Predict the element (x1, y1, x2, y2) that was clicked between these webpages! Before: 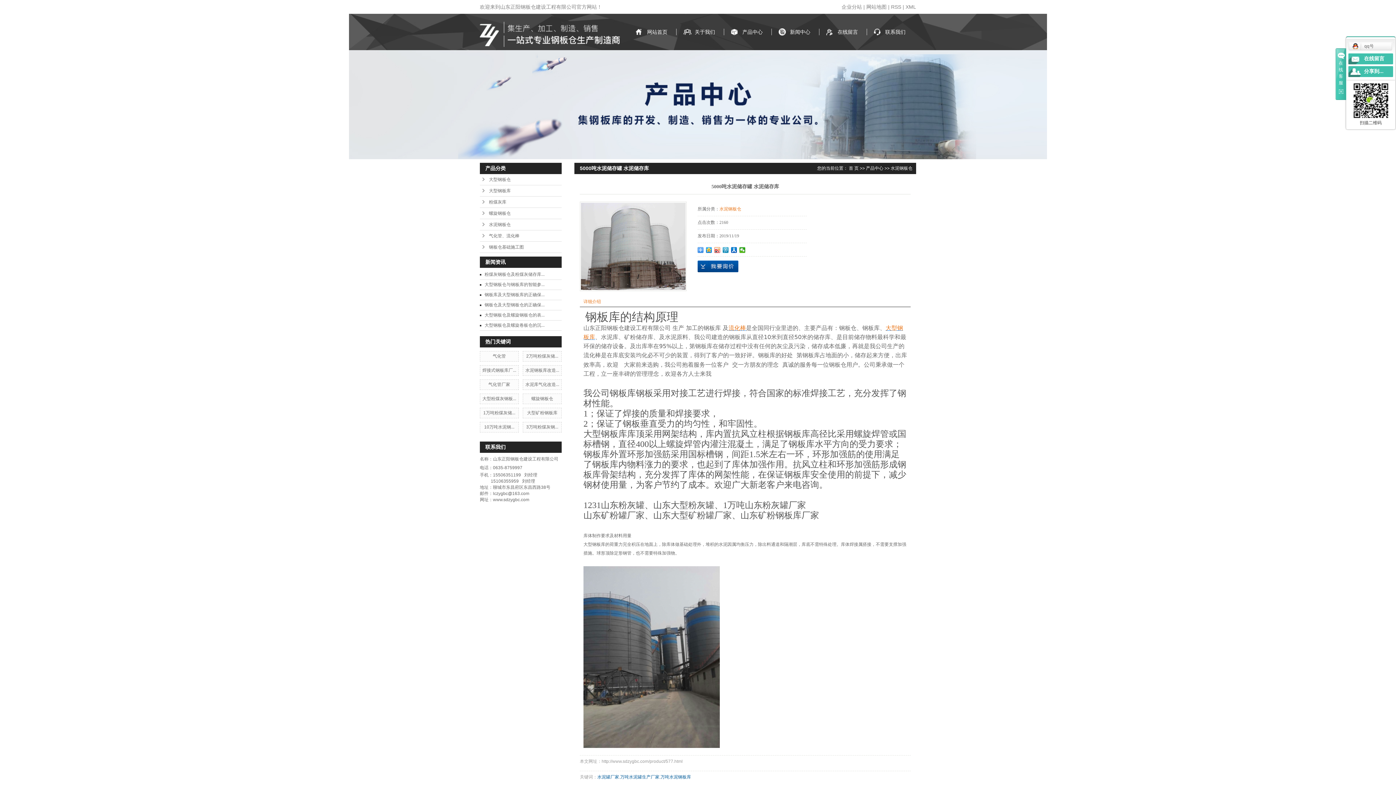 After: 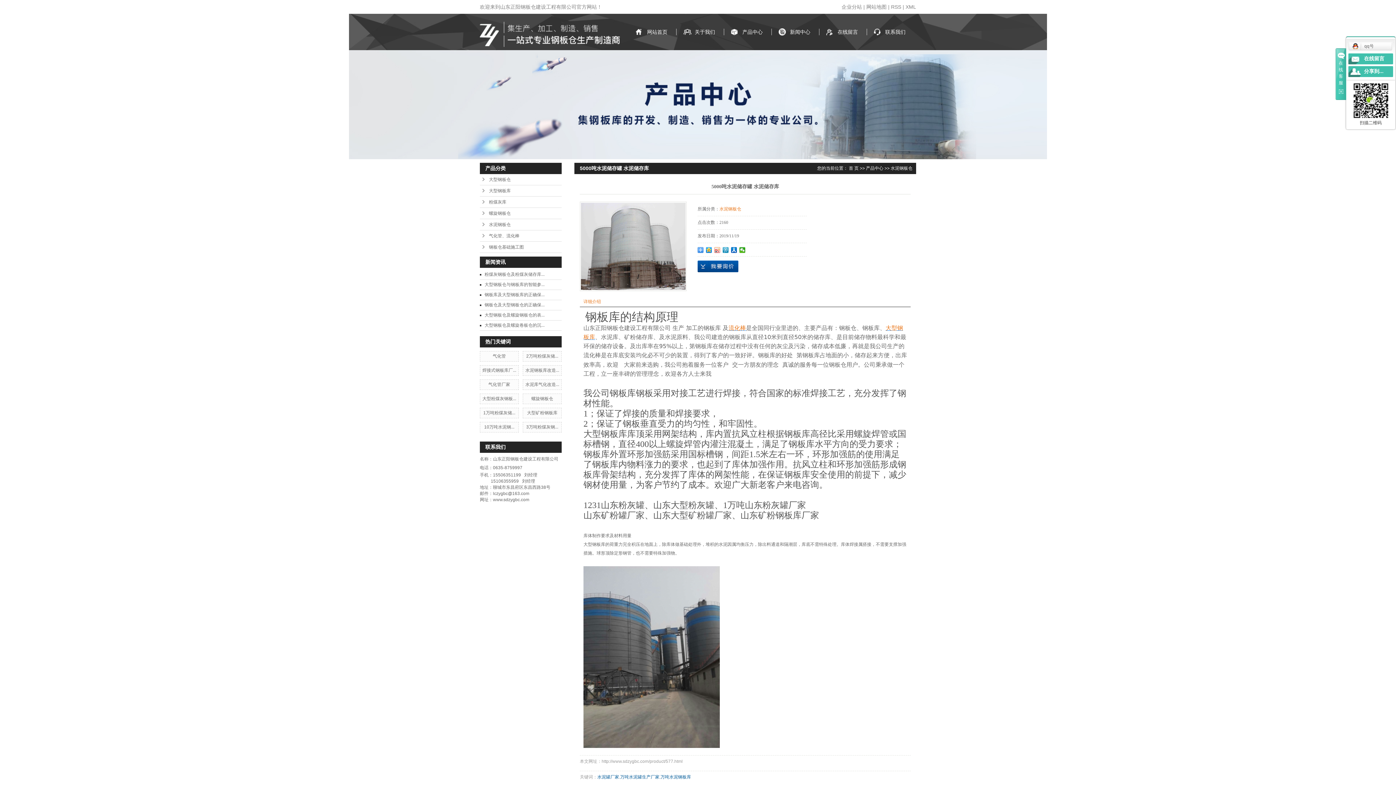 Action: bbox: (714, 247, 720, 253)